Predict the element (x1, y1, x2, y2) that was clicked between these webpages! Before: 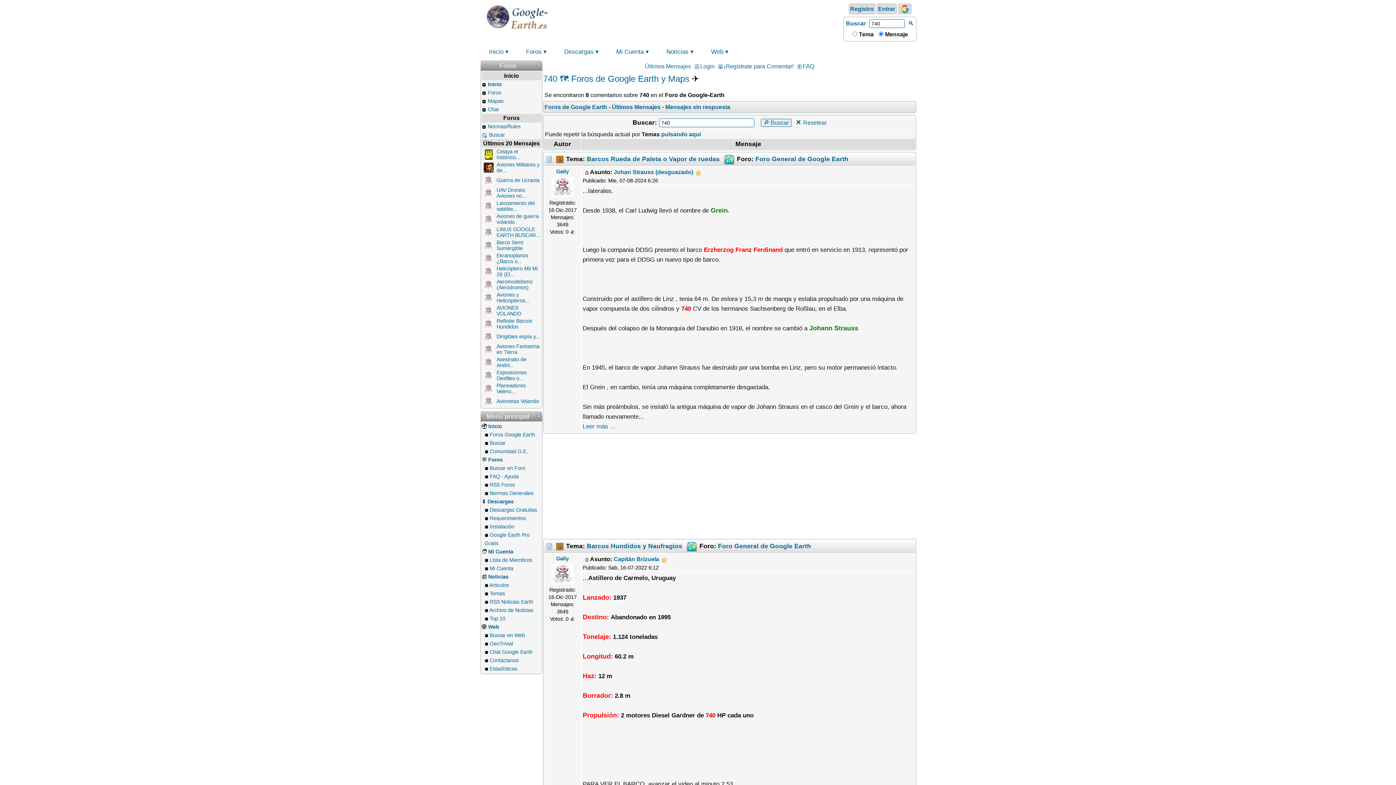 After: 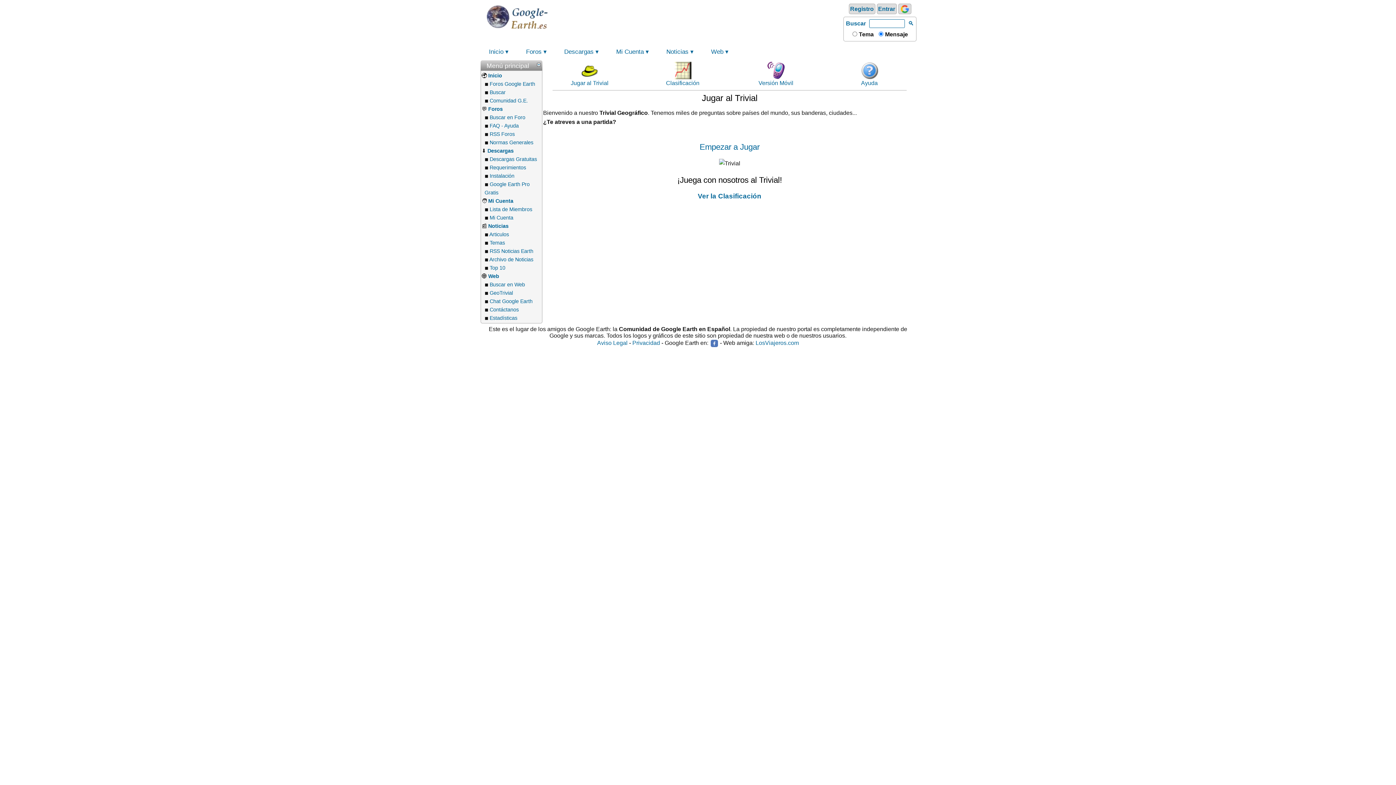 Action: bbox: (489, 641, 513, 646) label: GeoTrivial